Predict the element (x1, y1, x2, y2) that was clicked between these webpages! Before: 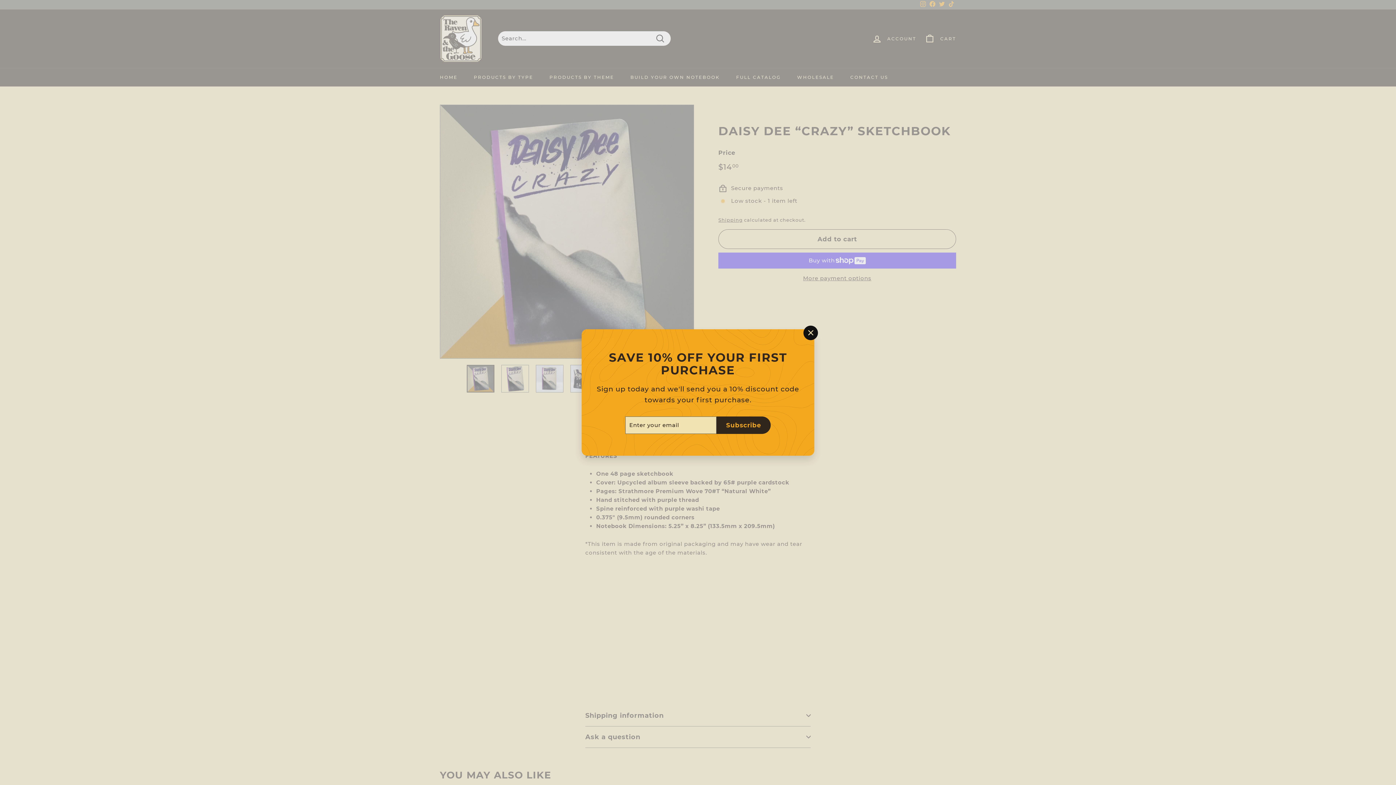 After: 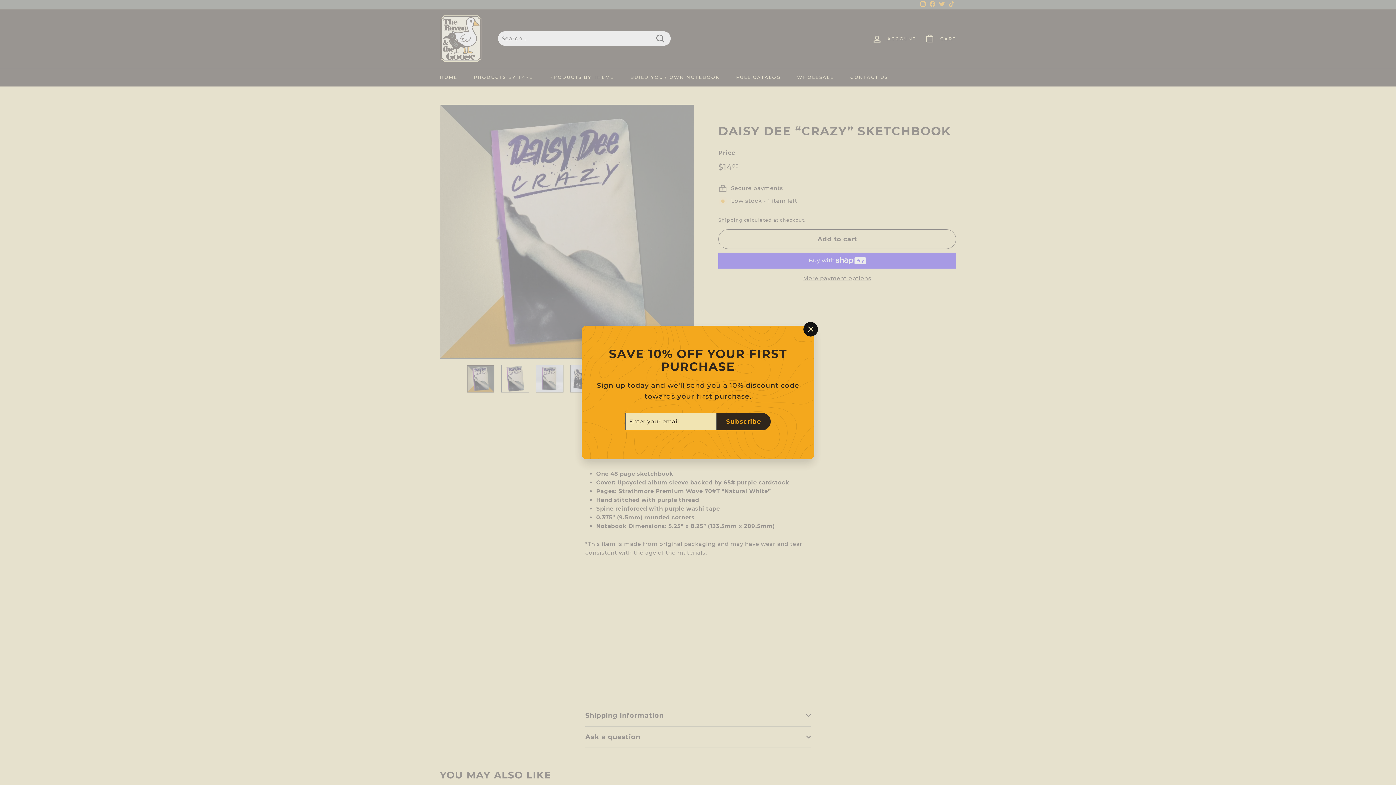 Action: label: Subscribe bbox: (716, 416, 770, 434)